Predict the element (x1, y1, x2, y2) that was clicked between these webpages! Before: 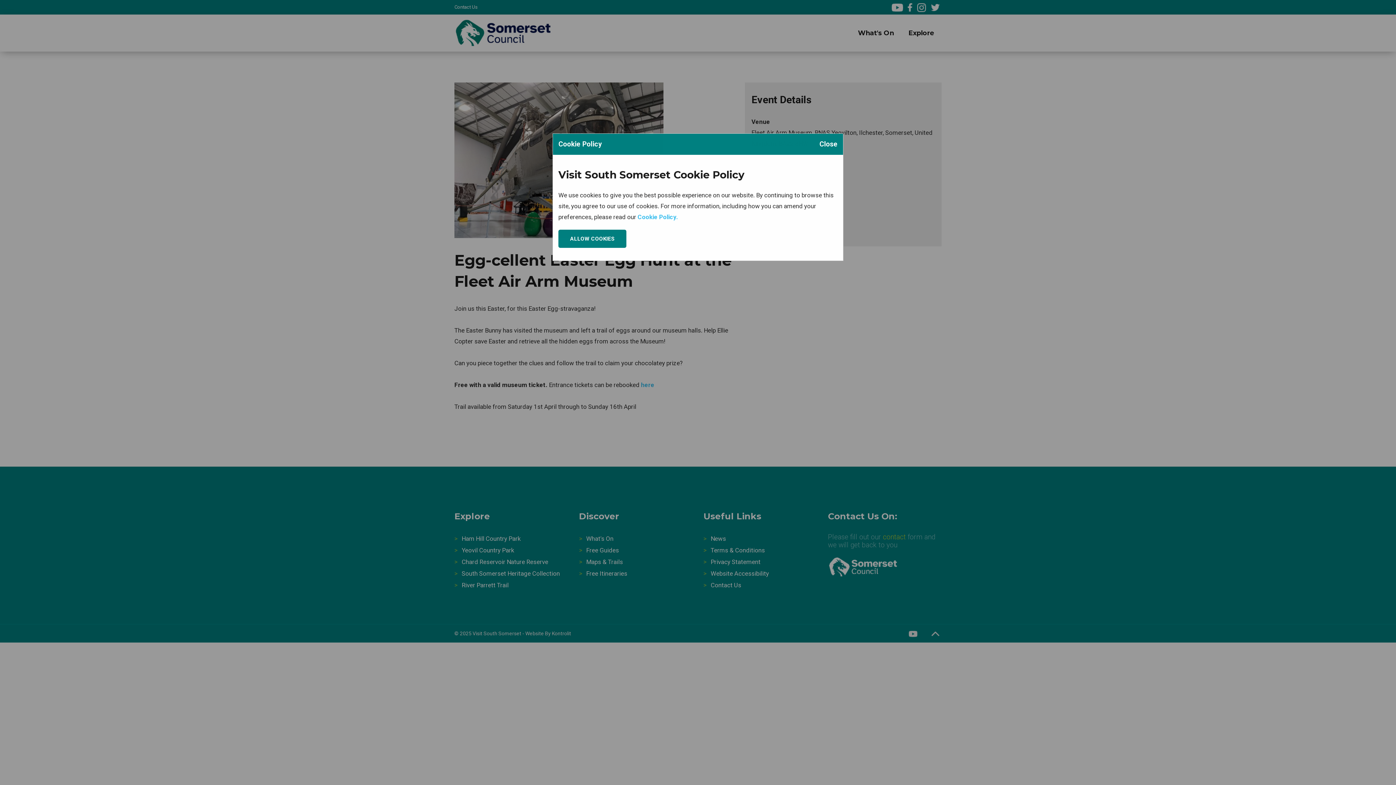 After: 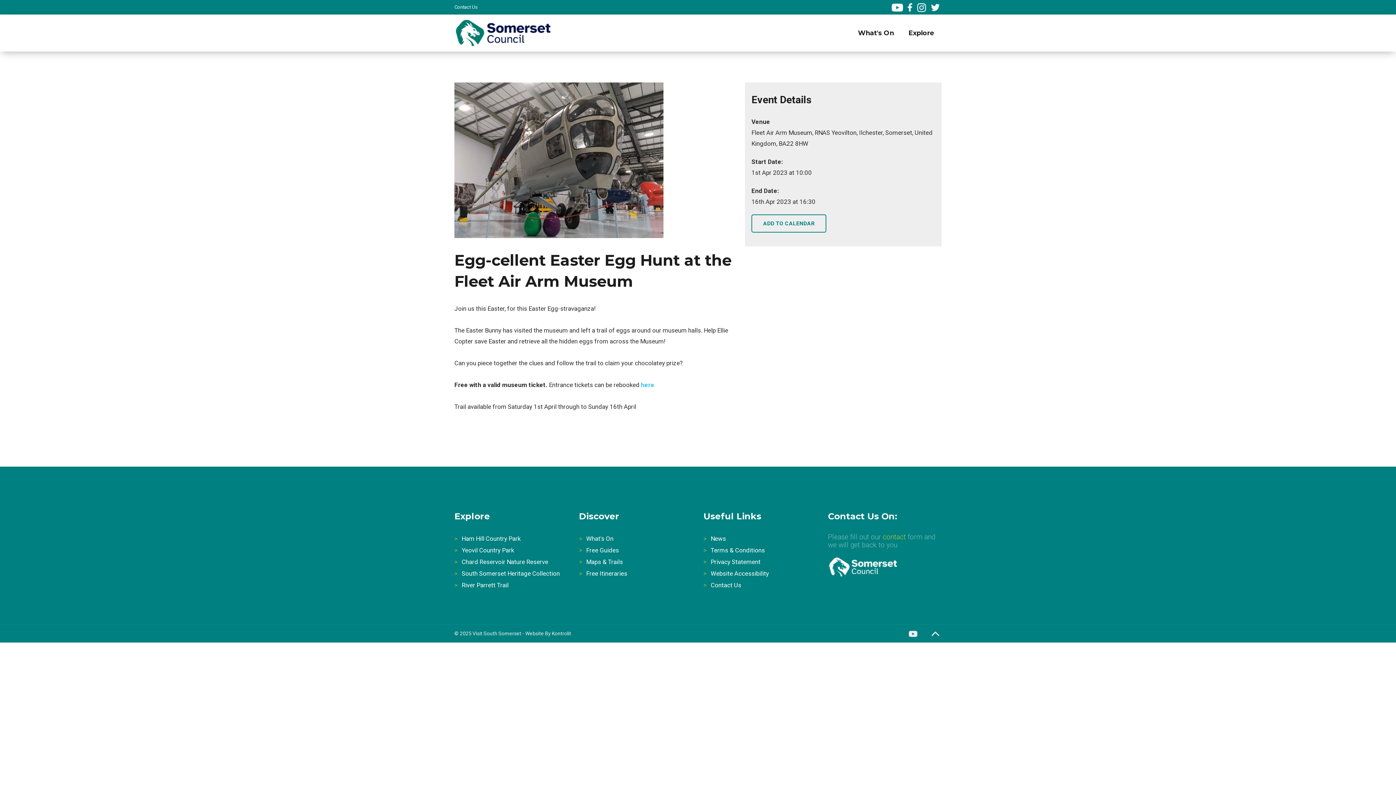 Action: bbox: (558, 229, 626, 248) label: ALLOW COOKIES